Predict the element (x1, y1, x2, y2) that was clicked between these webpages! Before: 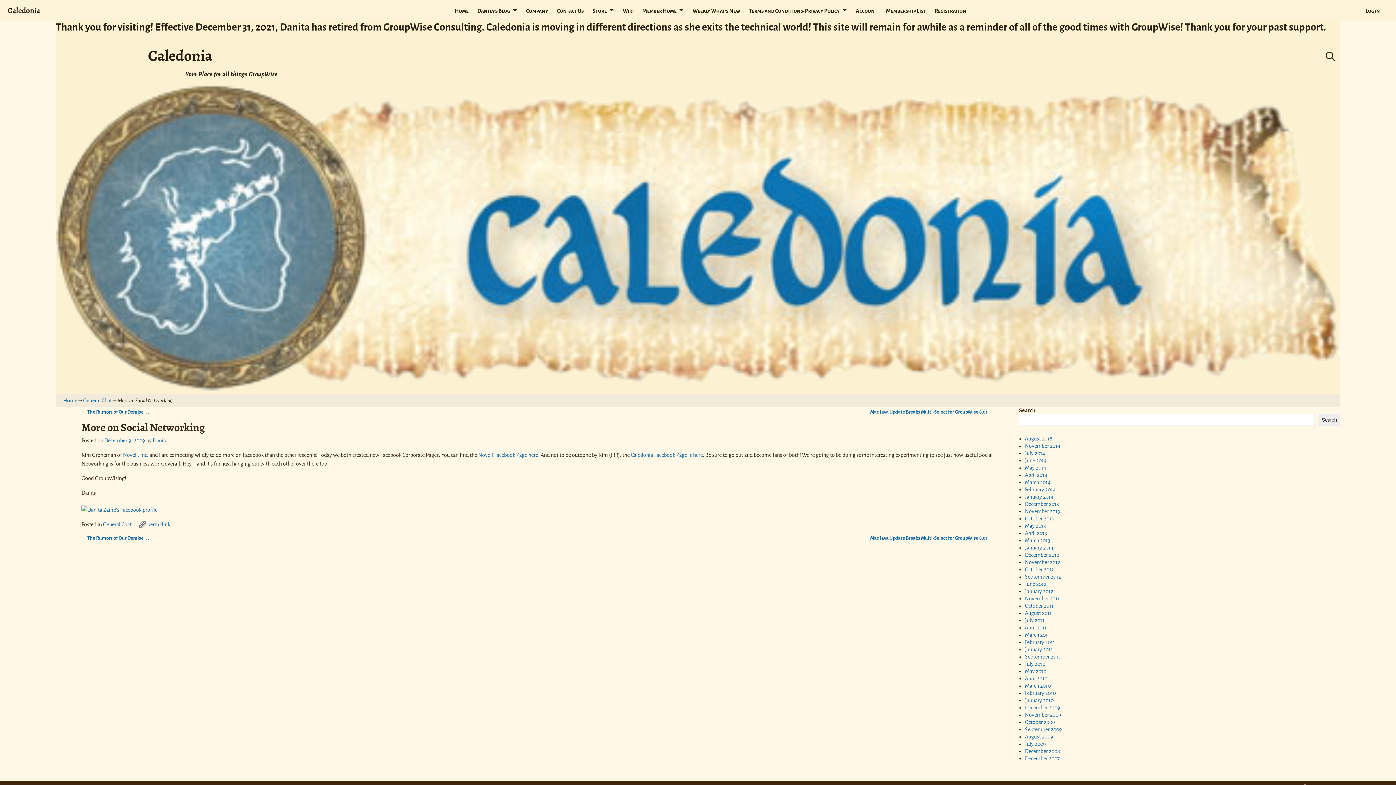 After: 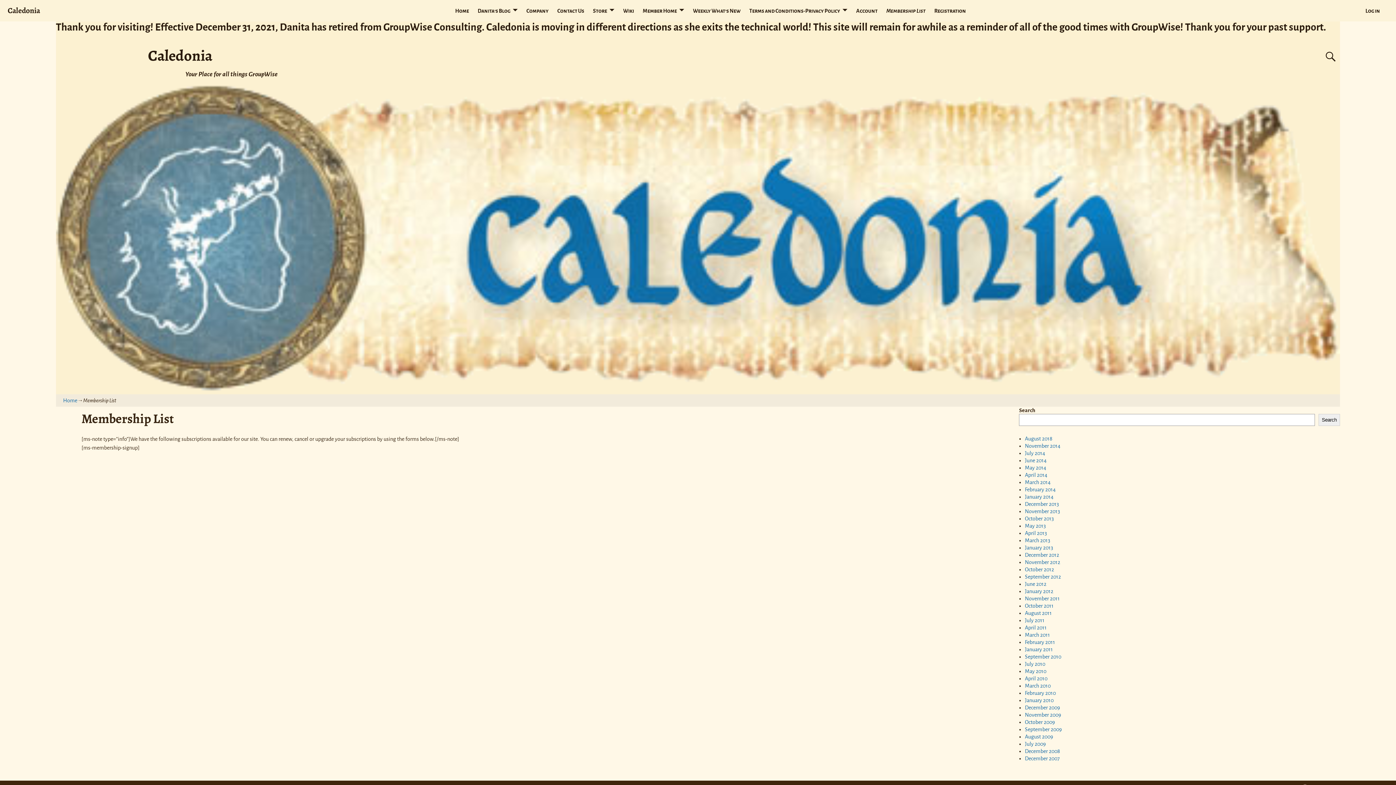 Action: bbox: (881, 4, 930, 17) label: Membership List